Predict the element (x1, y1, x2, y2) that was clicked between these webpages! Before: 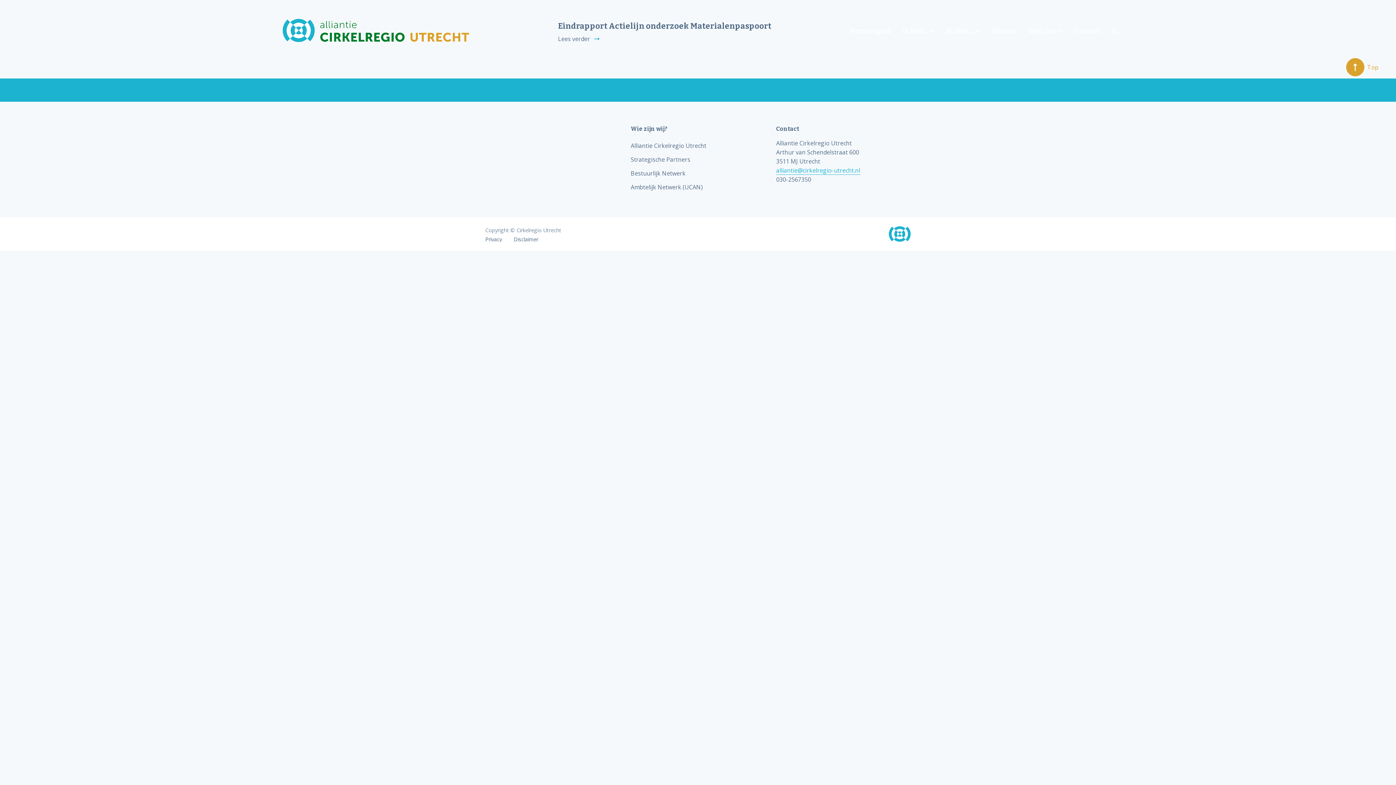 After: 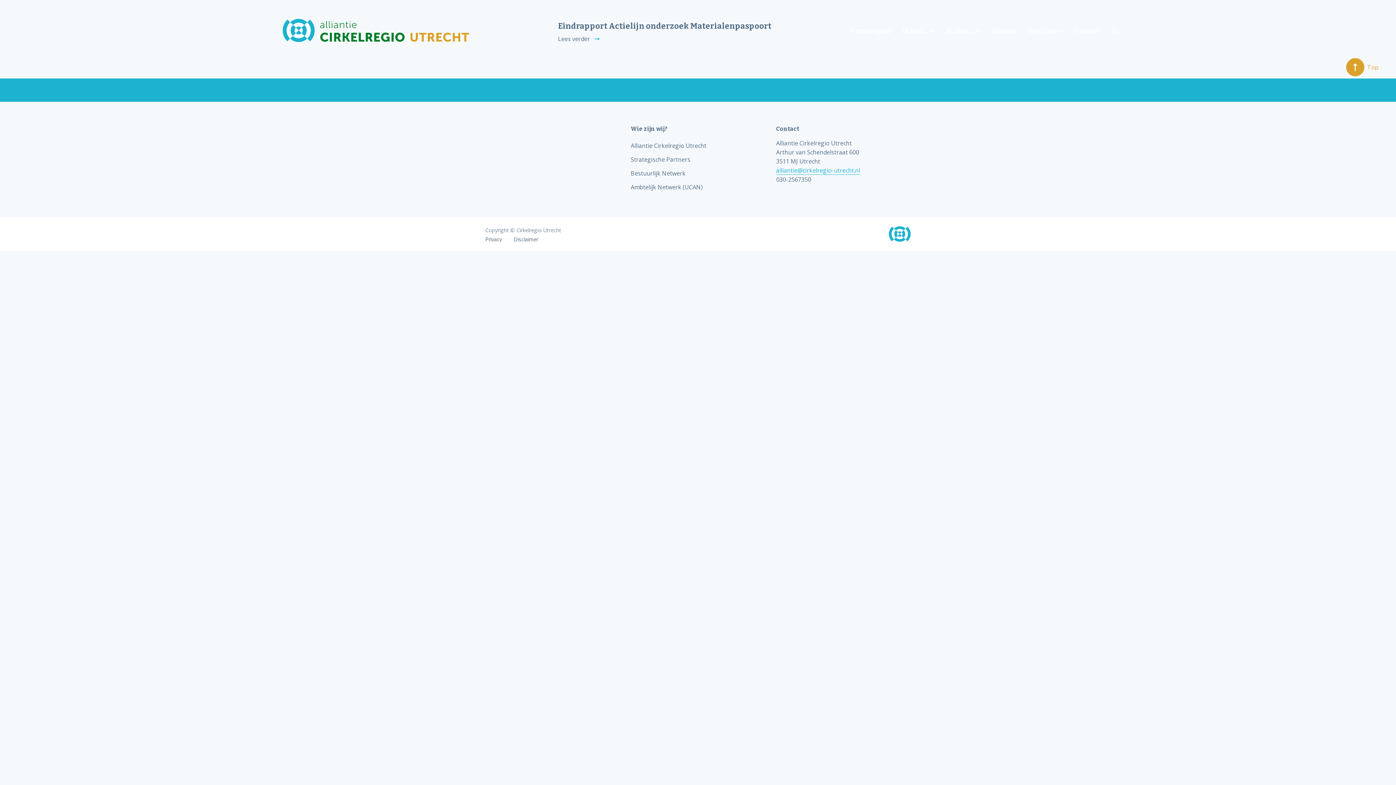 Action: bbox: (889, 223, 910, 245)